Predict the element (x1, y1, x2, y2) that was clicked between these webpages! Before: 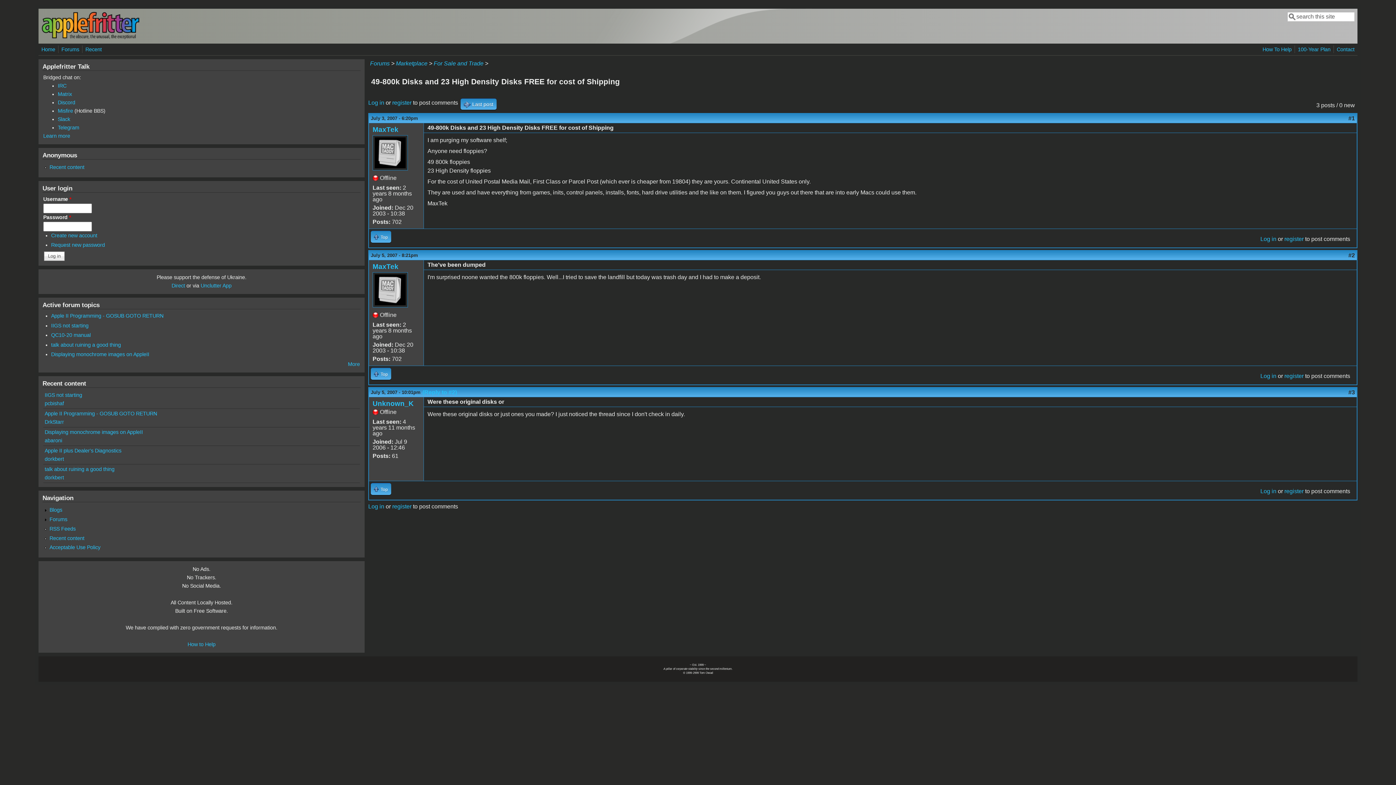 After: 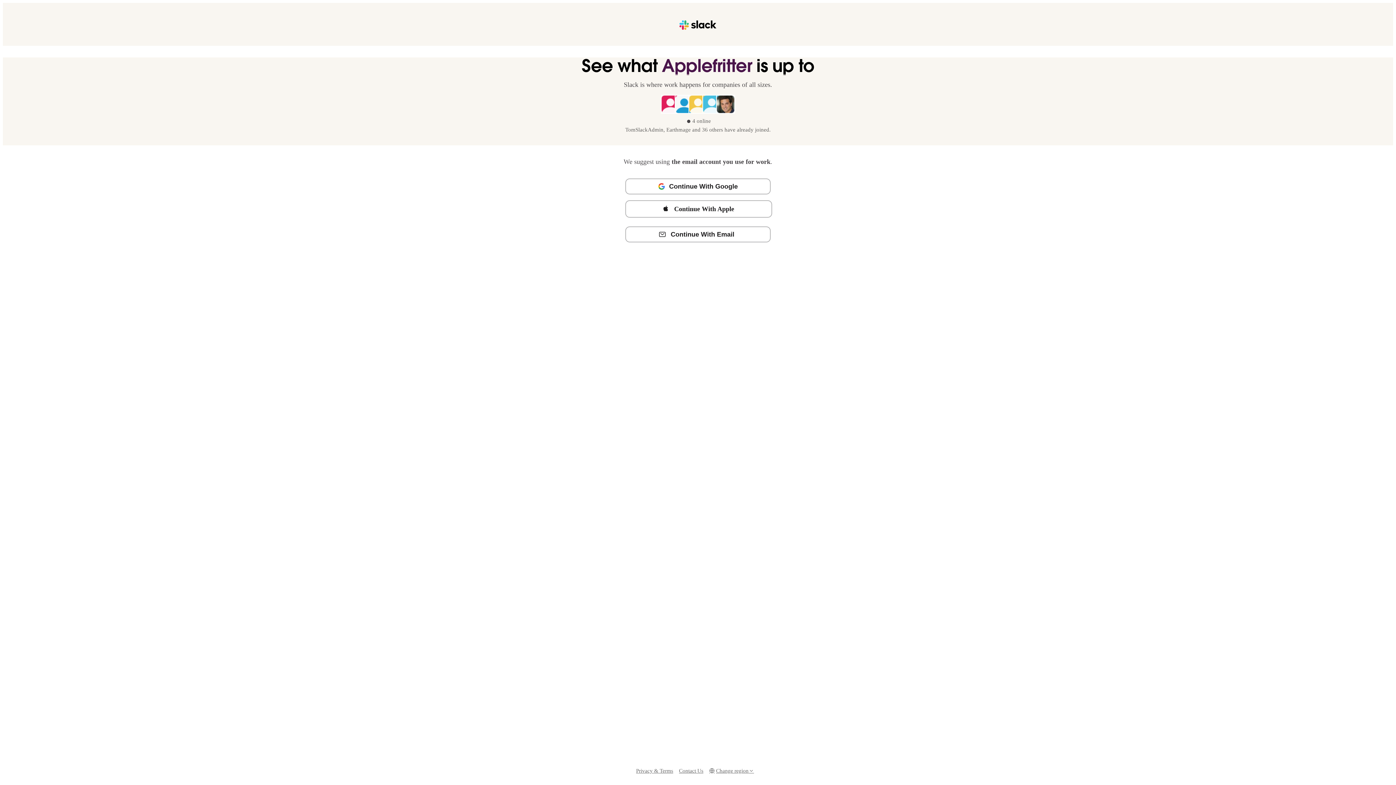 Action: bbox: (57, 116, 70, 122) label: Slack